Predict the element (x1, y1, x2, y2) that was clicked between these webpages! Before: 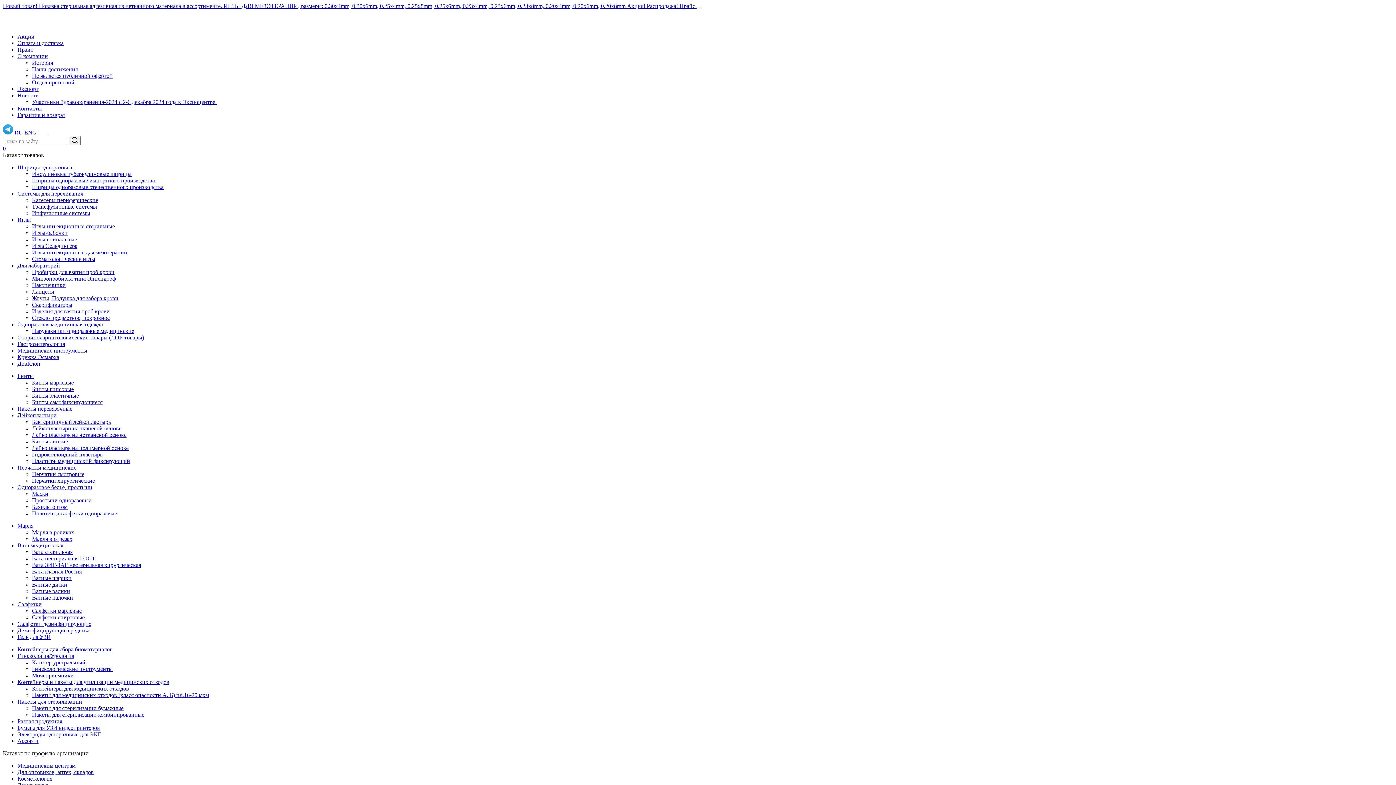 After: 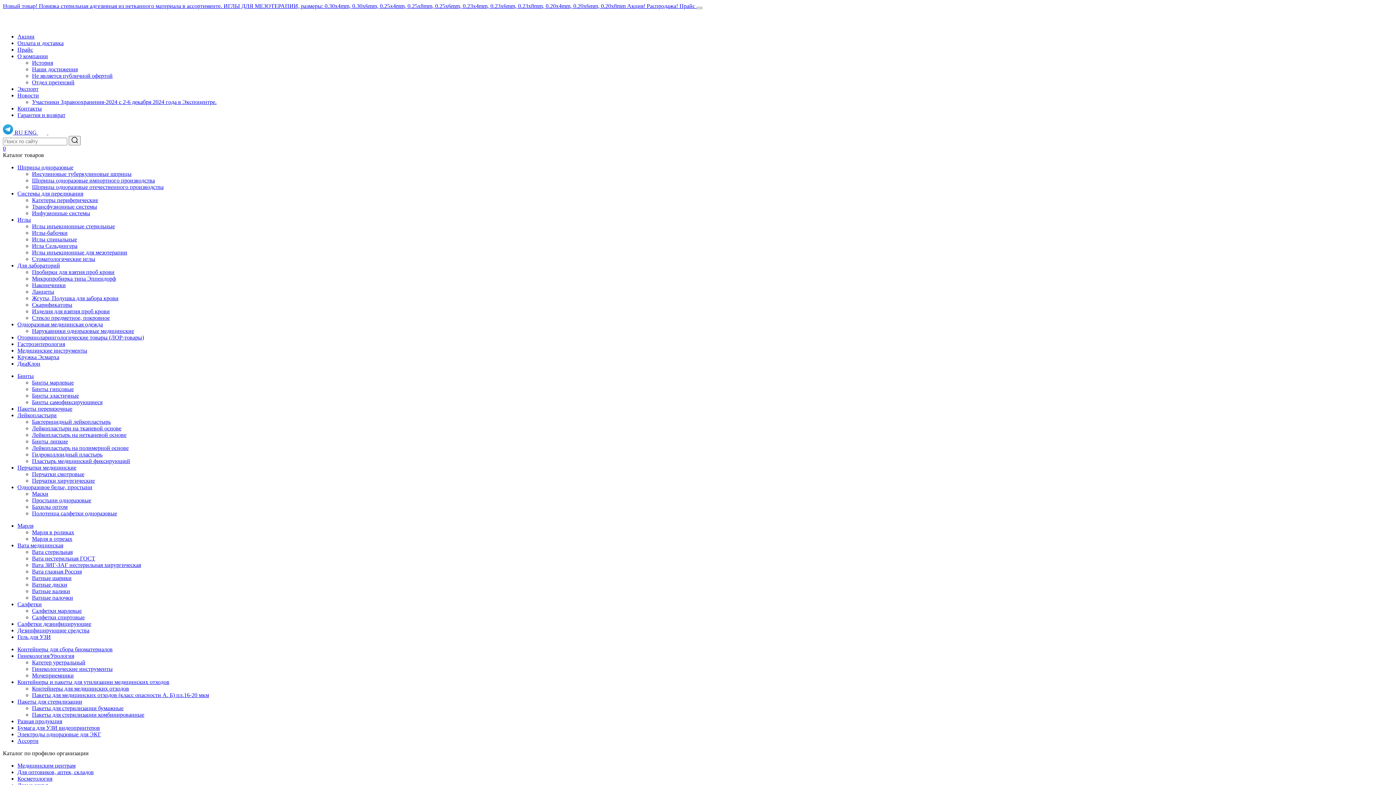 Action: bbox: (32, 301, 72, 308) label: Скарификаторы